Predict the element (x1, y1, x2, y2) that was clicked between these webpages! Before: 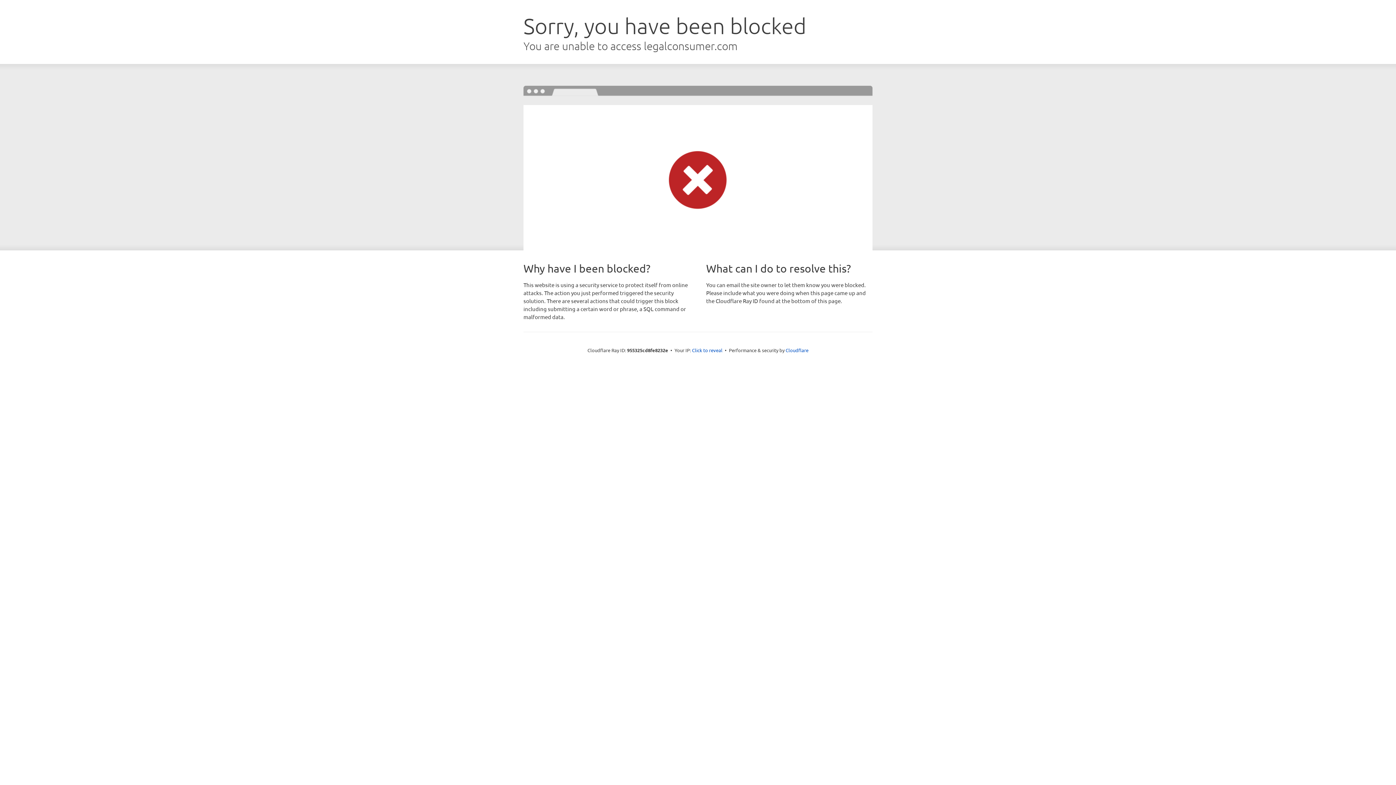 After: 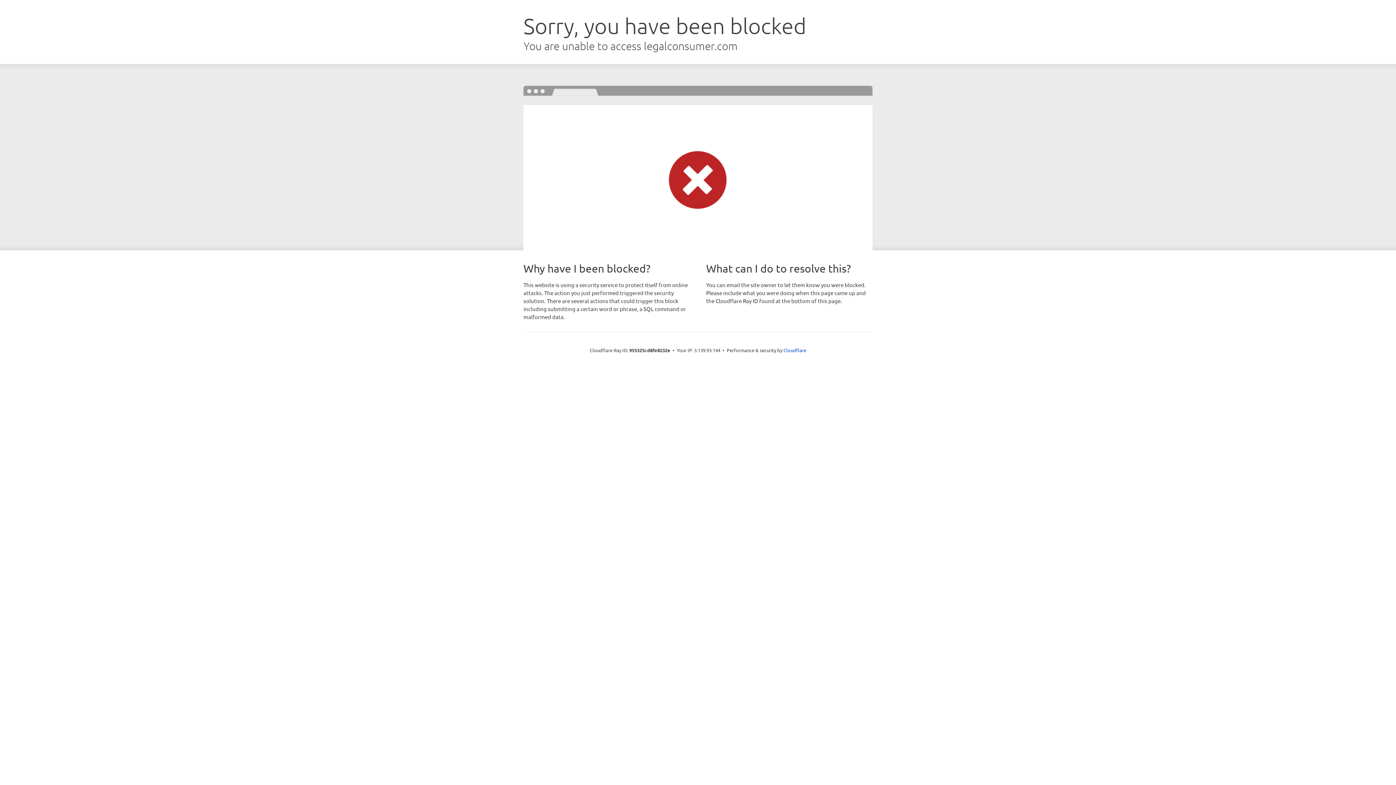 Action: bbox: (692, 346, 722, 353) label: Click to reveal